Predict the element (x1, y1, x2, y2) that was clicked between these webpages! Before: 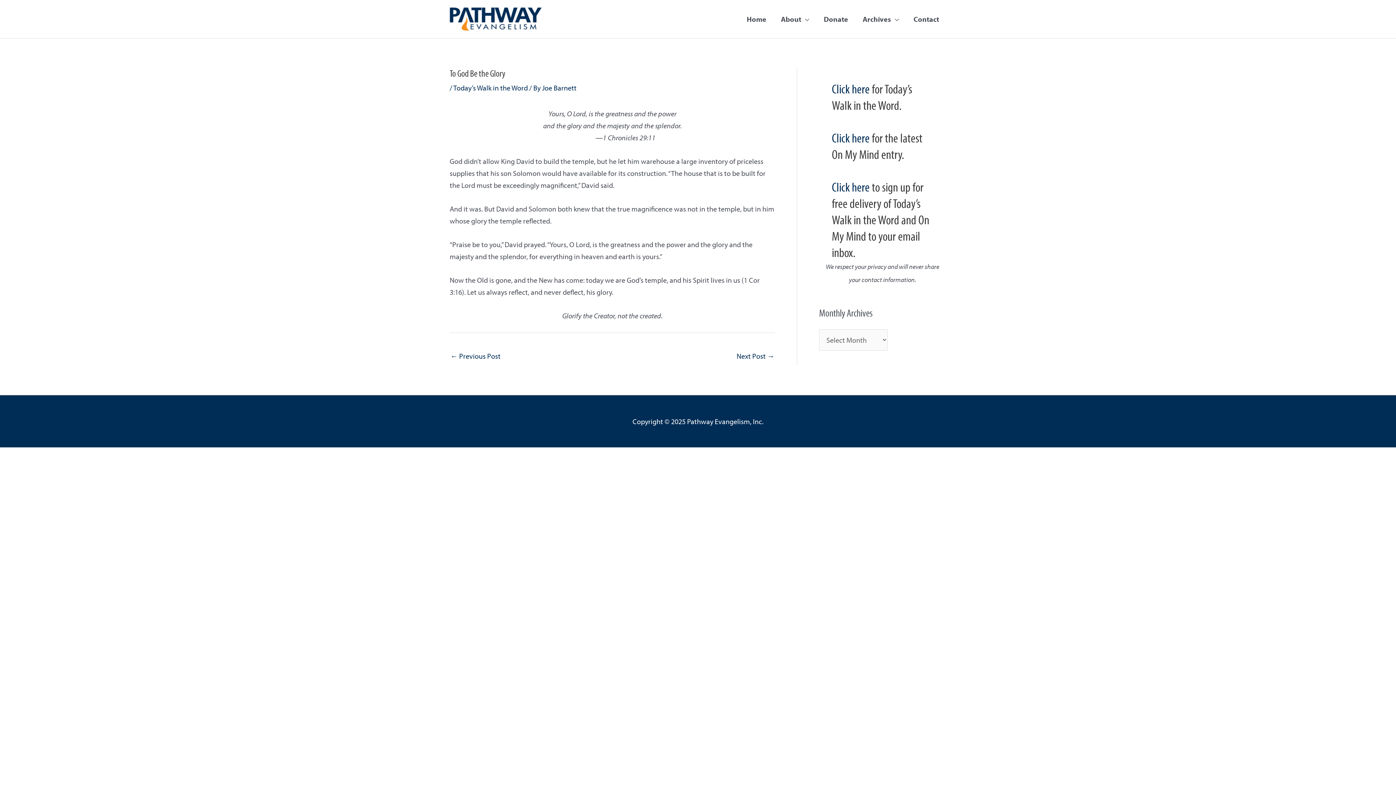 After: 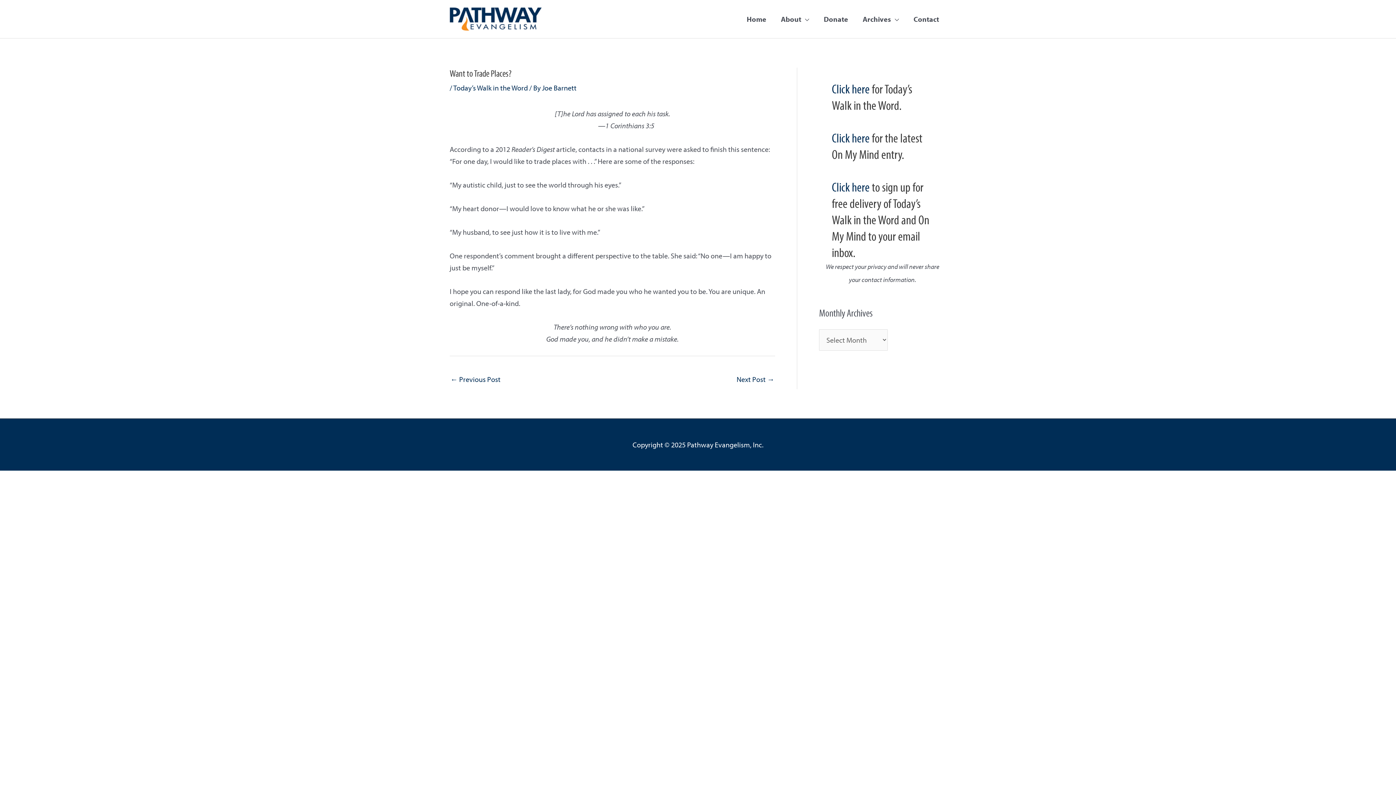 Action: label: ← Previous Post bbox: (450, 348, 500, 365)